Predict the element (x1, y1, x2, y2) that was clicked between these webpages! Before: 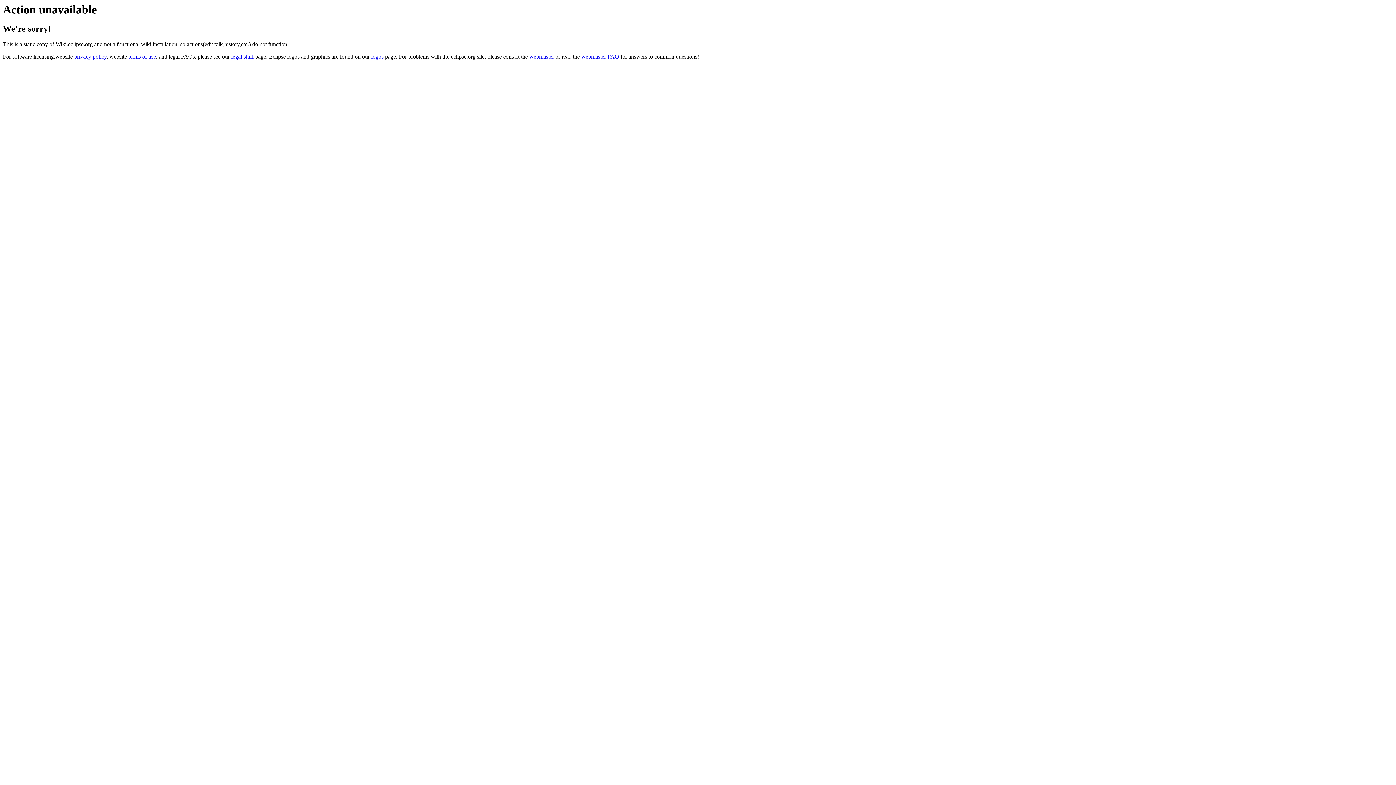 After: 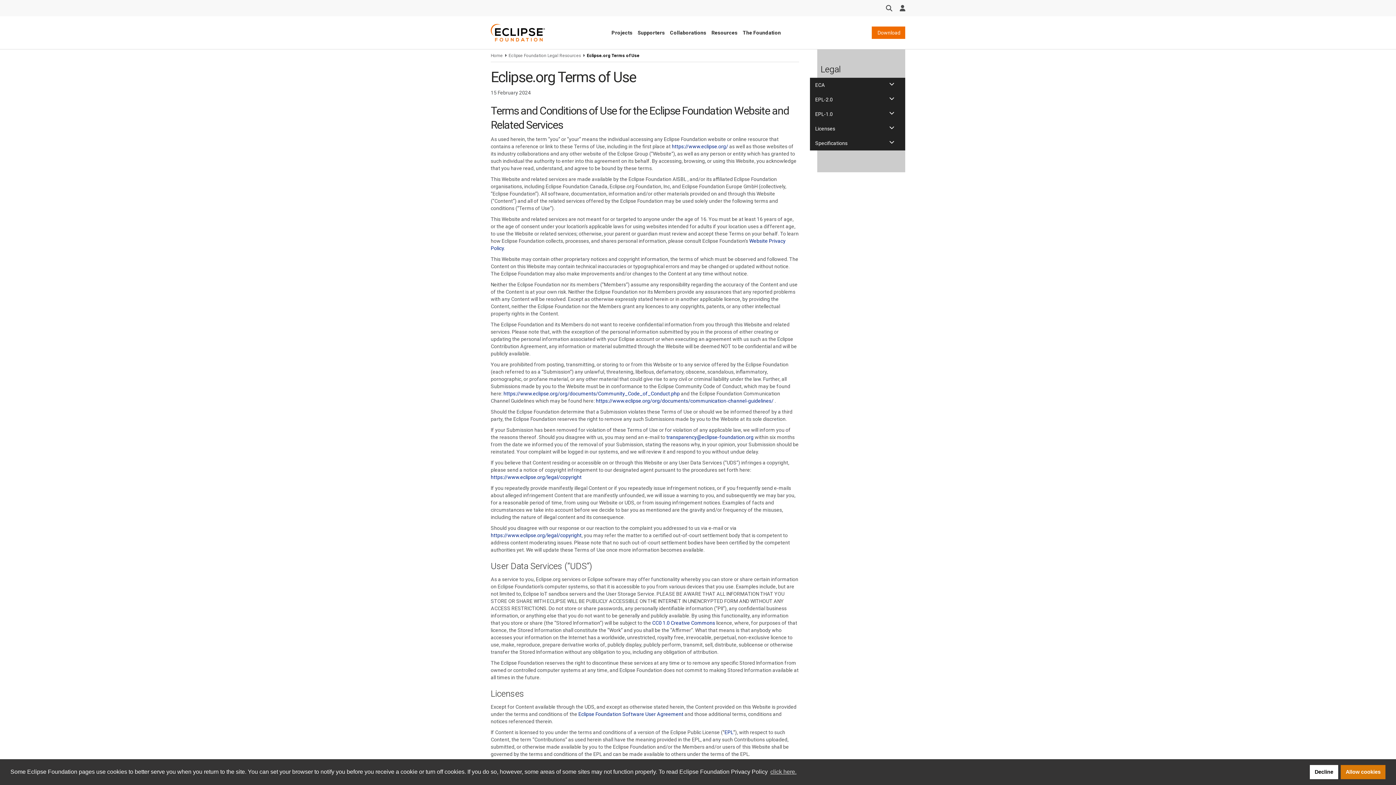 Action: bbox: (128, 53, 156, 59) label: terms of use